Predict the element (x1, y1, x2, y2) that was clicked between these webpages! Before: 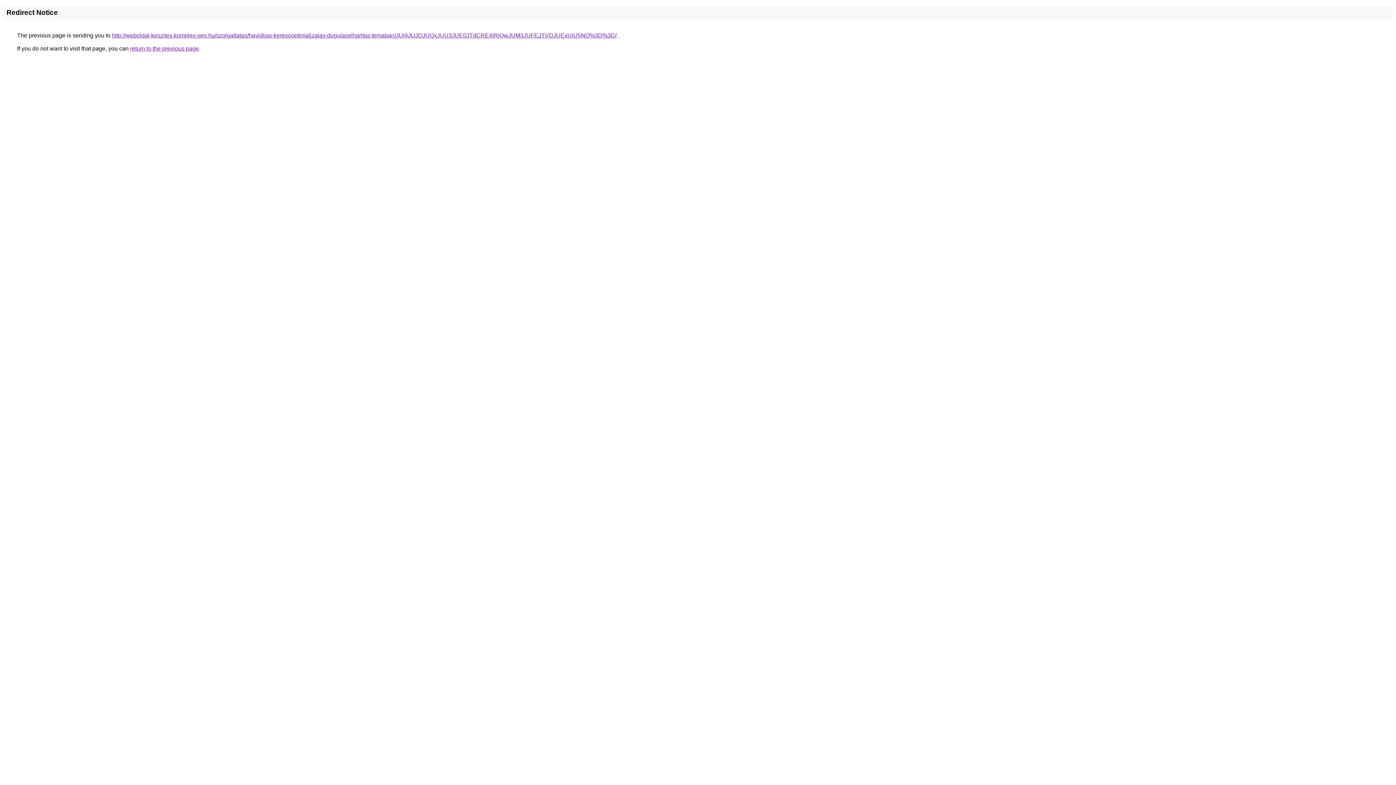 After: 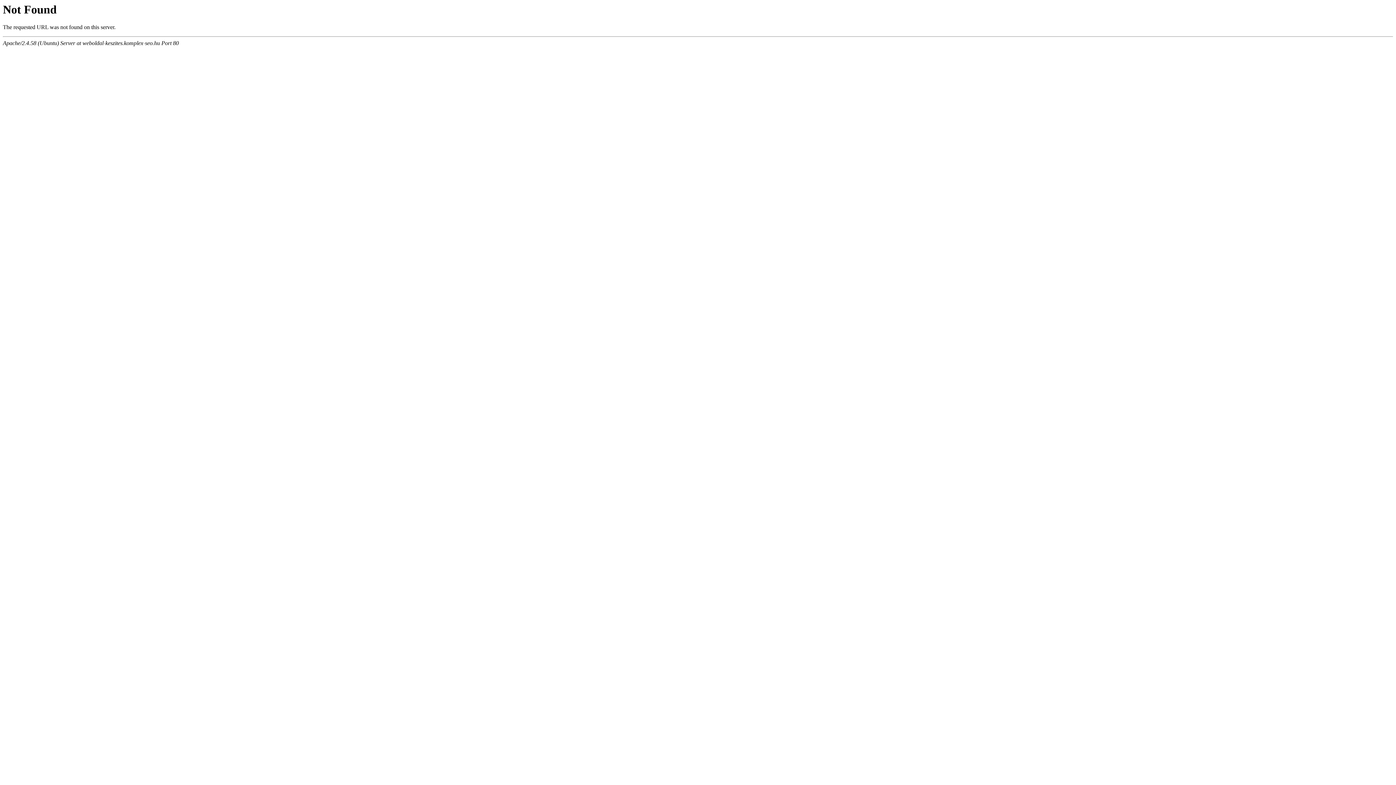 Action: label: http://weboldal-keszites.komplex-seo.hu/szolgaltatas/havidijas-keresooptimalizalas-dugulaselharitas-temaban/JUI4JUJDJUQxJUU3JUE0JTdCRE4lRjQwJUM3JUFEJTVDJUExUiU5NQ%3D%3D/ bbox: (112, 32, 616, 38)